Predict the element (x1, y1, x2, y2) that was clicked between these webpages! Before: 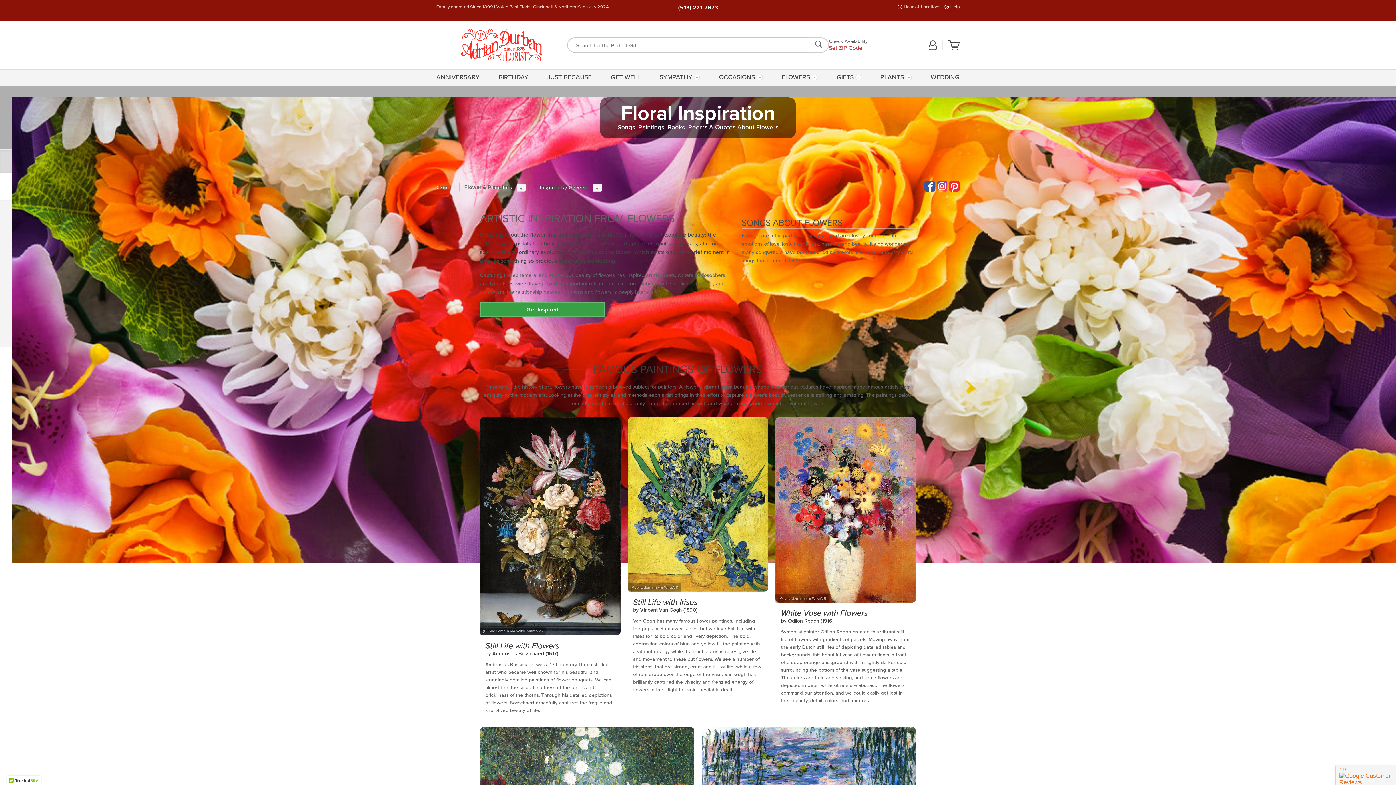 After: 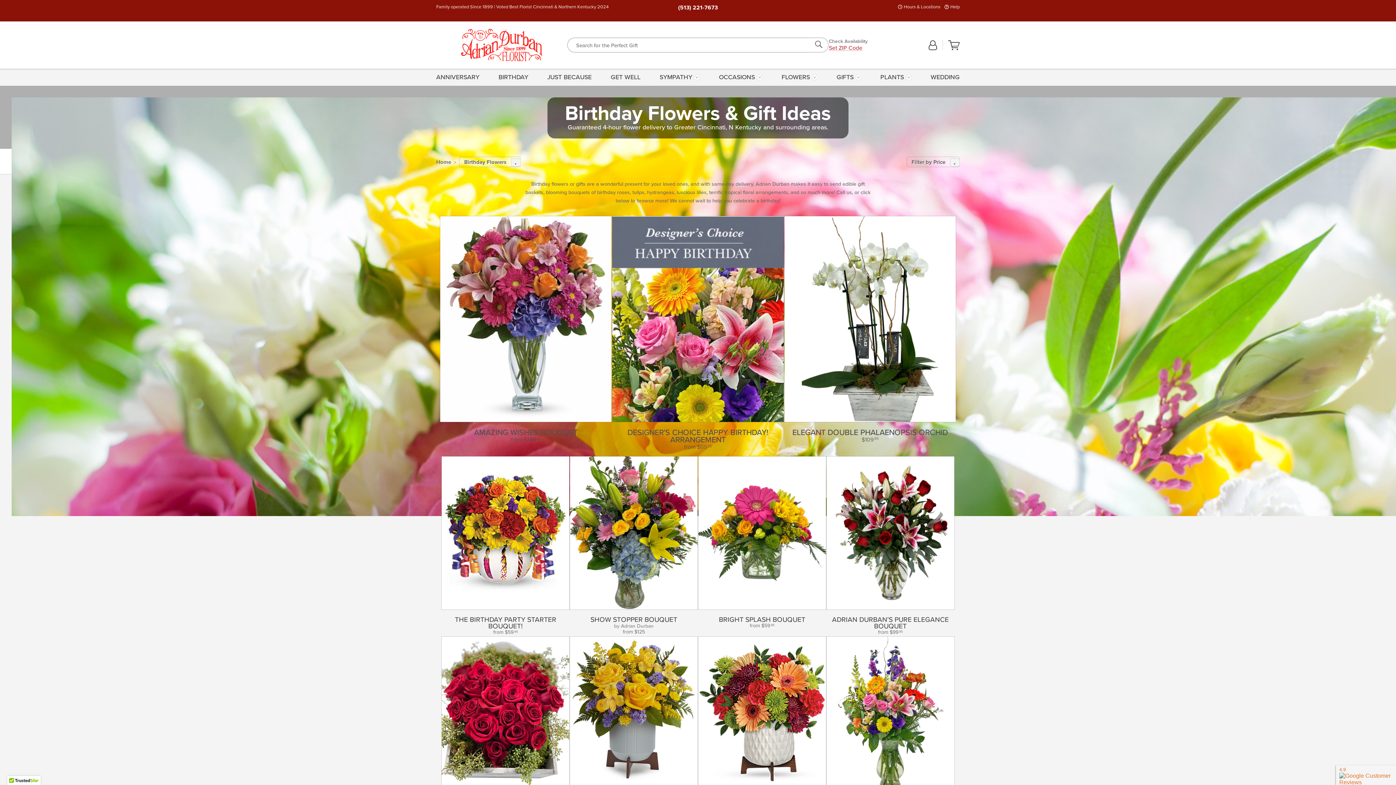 Action: label: BIRTHDAY bbox: (496, 68, 531, 85)